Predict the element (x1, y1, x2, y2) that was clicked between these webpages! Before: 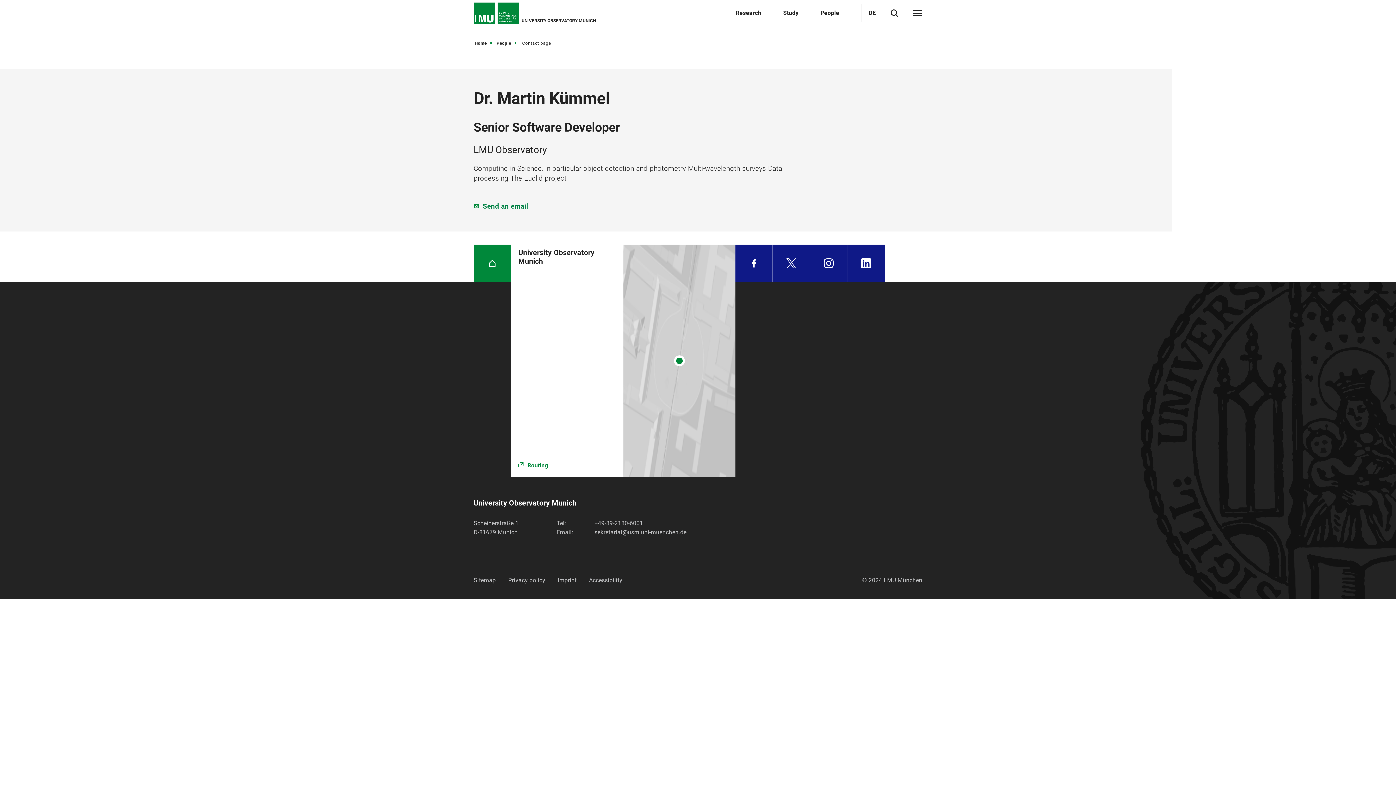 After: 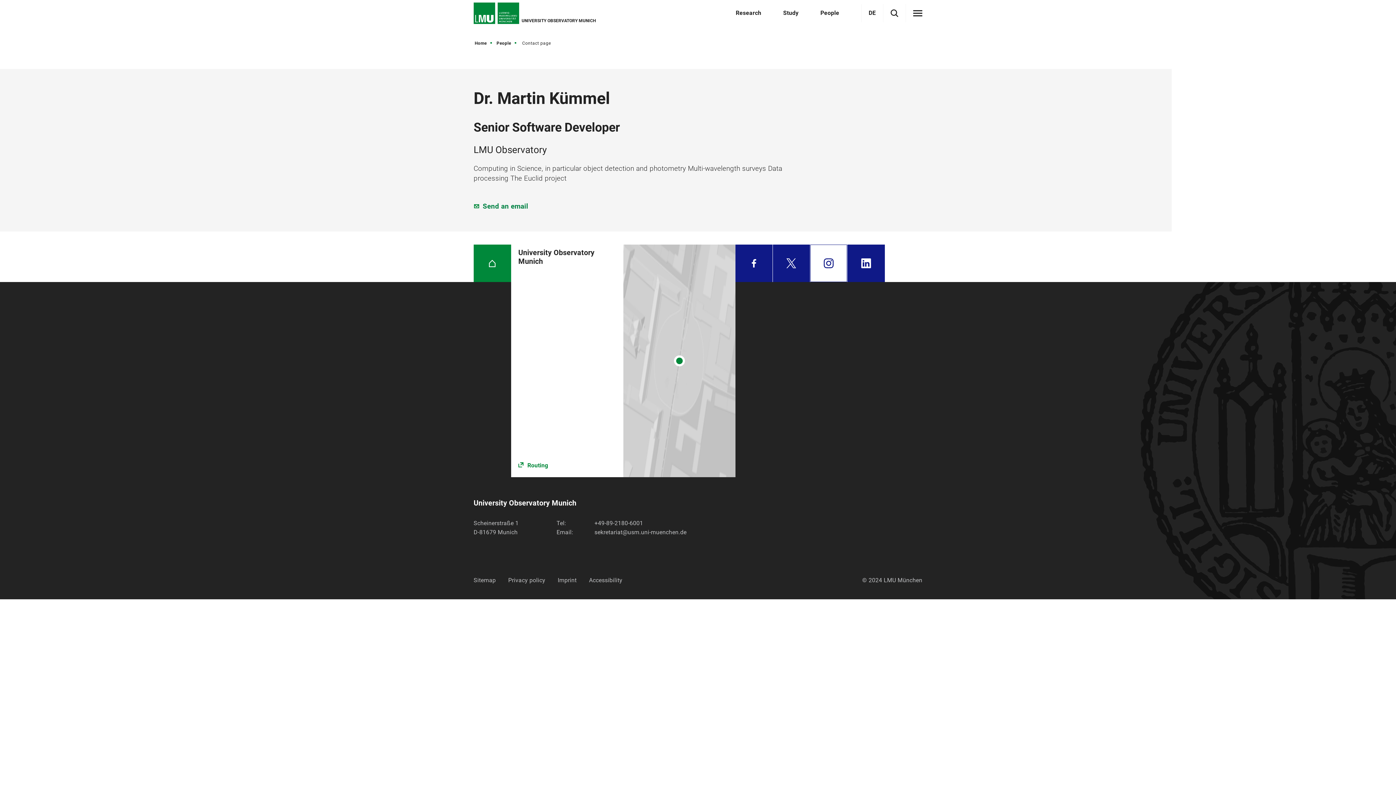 Action: label: Instagram bbox: (810, 244, 847, 282)